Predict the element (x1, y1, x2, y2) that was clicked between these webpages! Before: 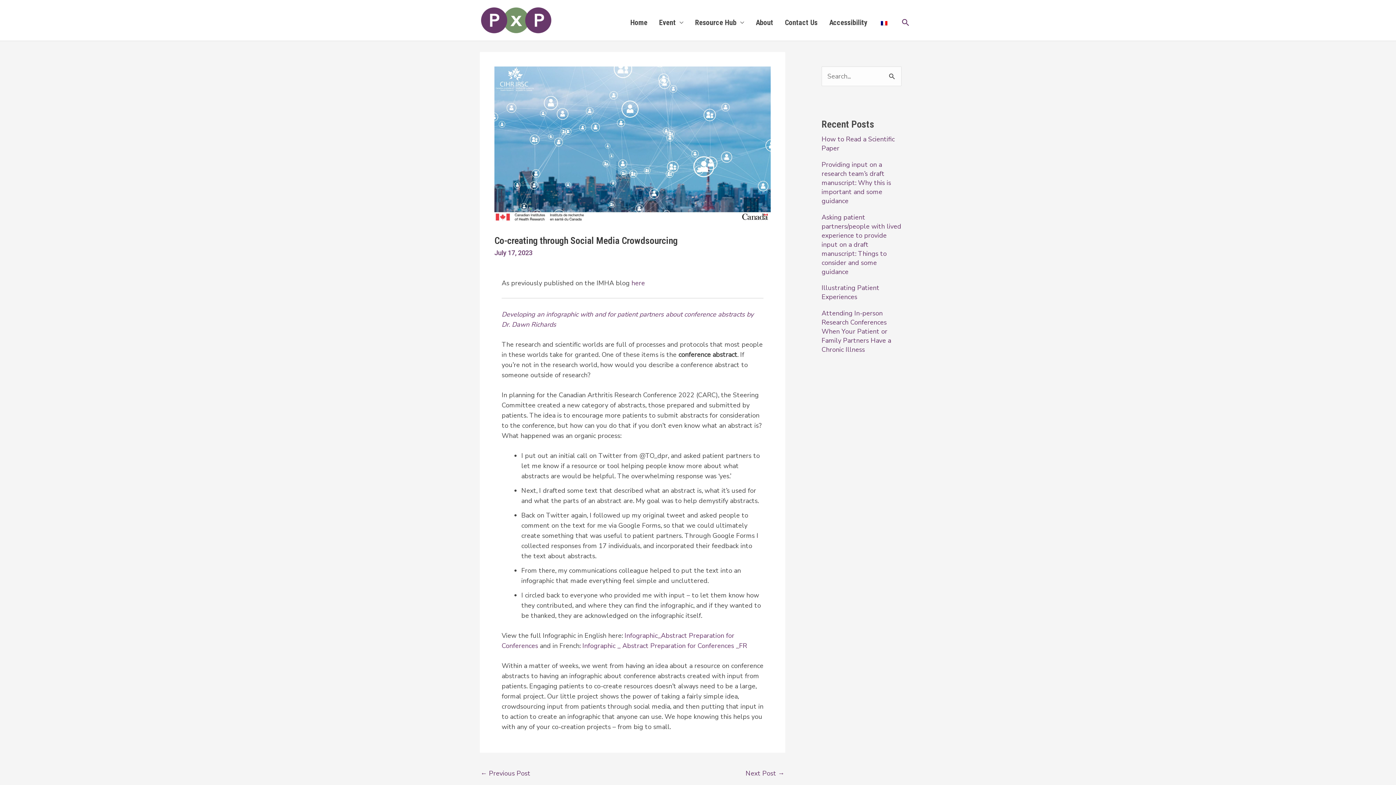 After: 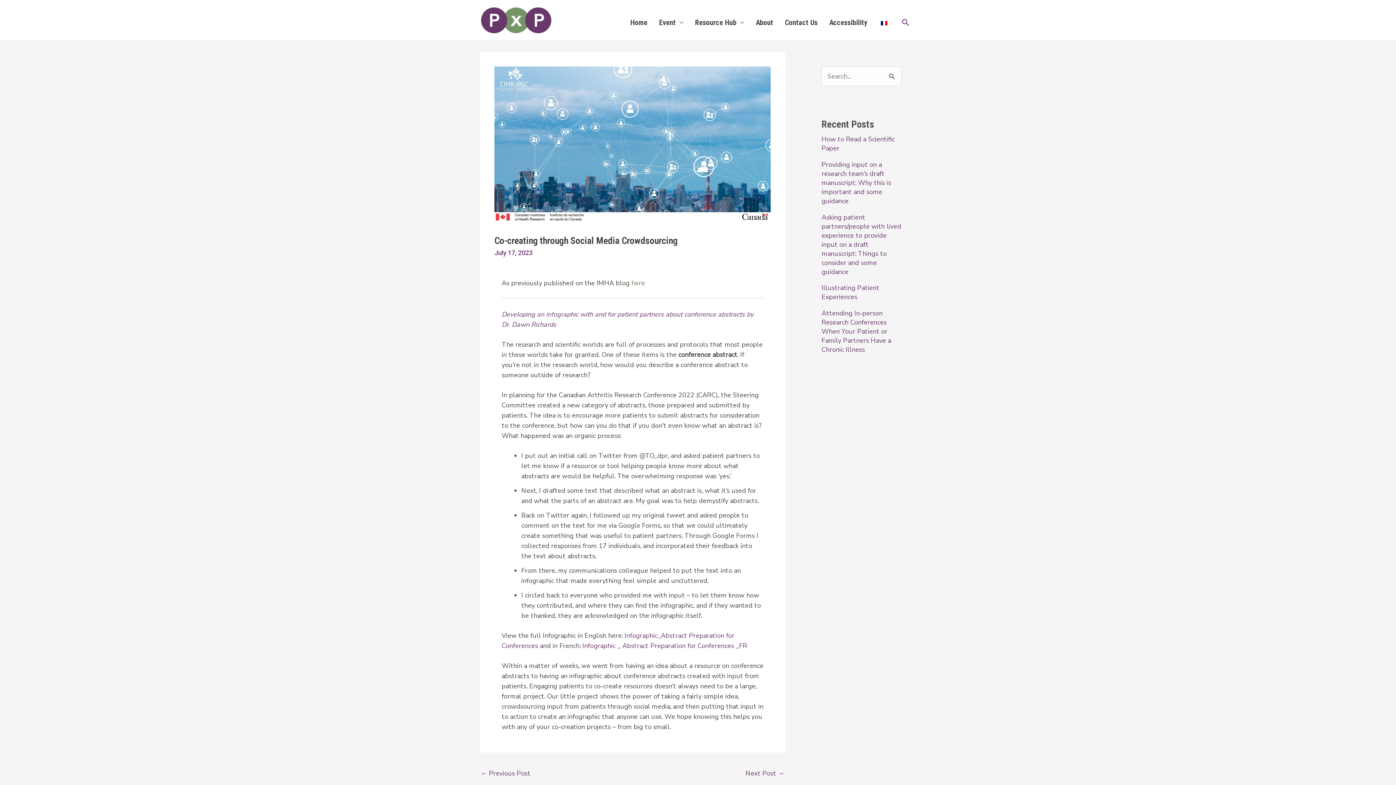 Action: bbox: (631, 278, 645, 287) label: As previously published on the IMHA blog here - opens in new tab